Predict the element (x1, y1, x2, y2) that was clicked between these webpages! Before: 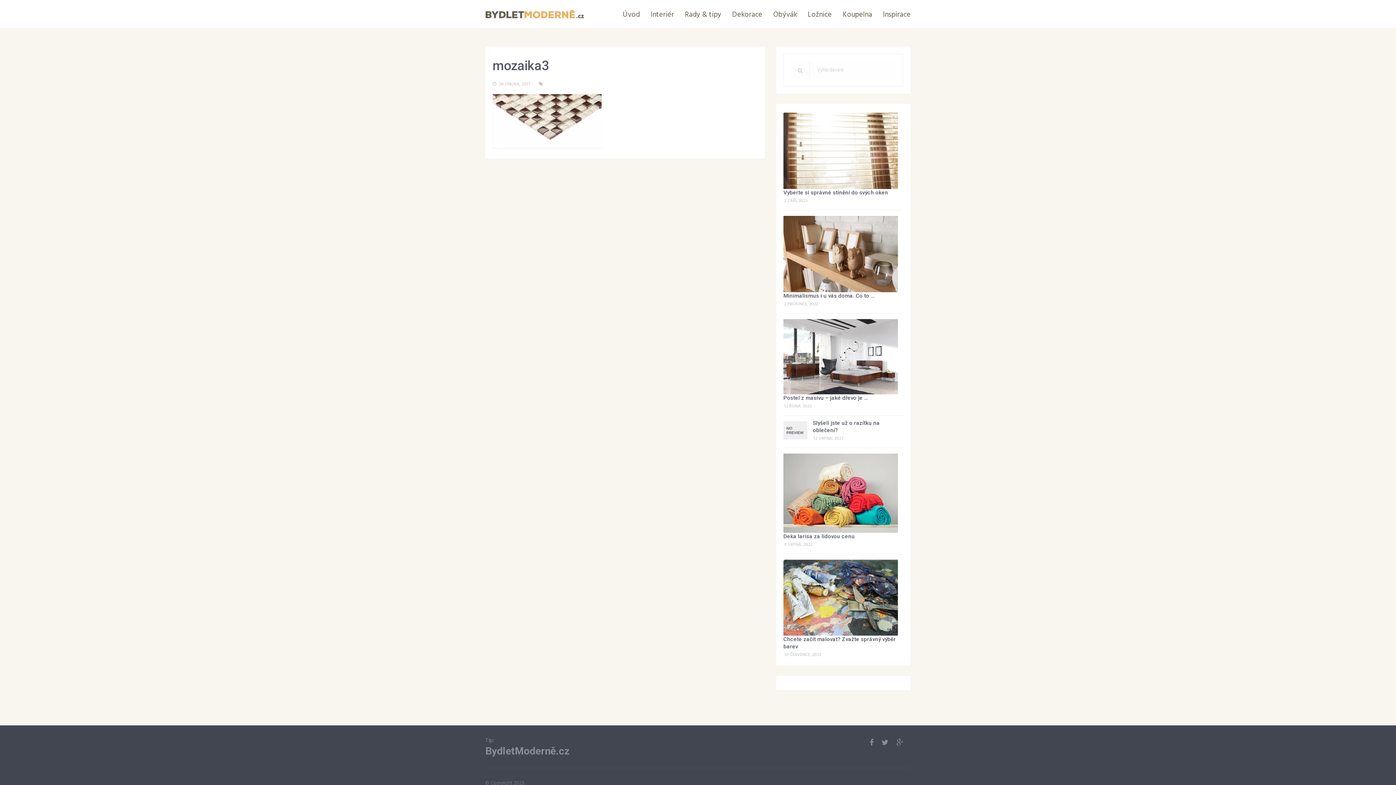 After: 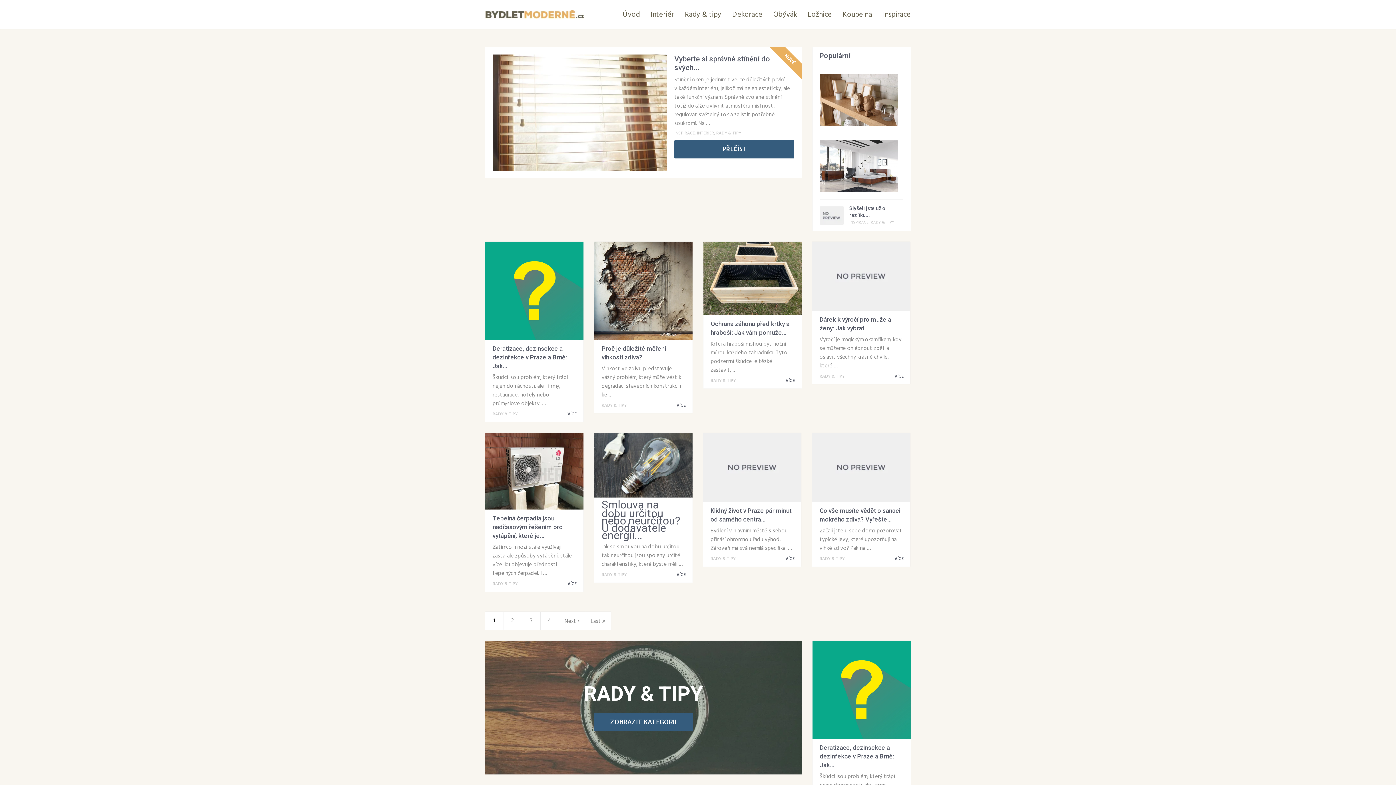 Action: bbox: (485, 9, 584, 18)